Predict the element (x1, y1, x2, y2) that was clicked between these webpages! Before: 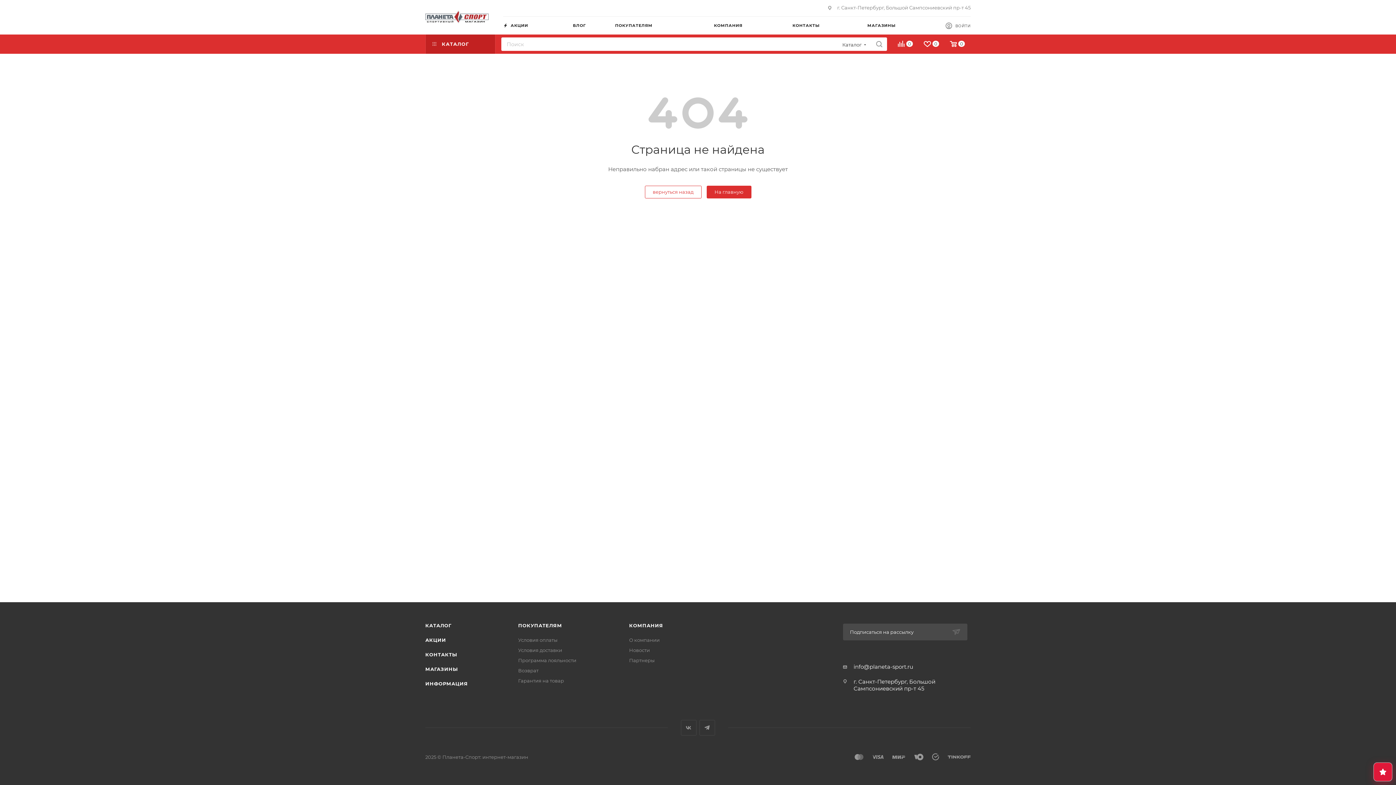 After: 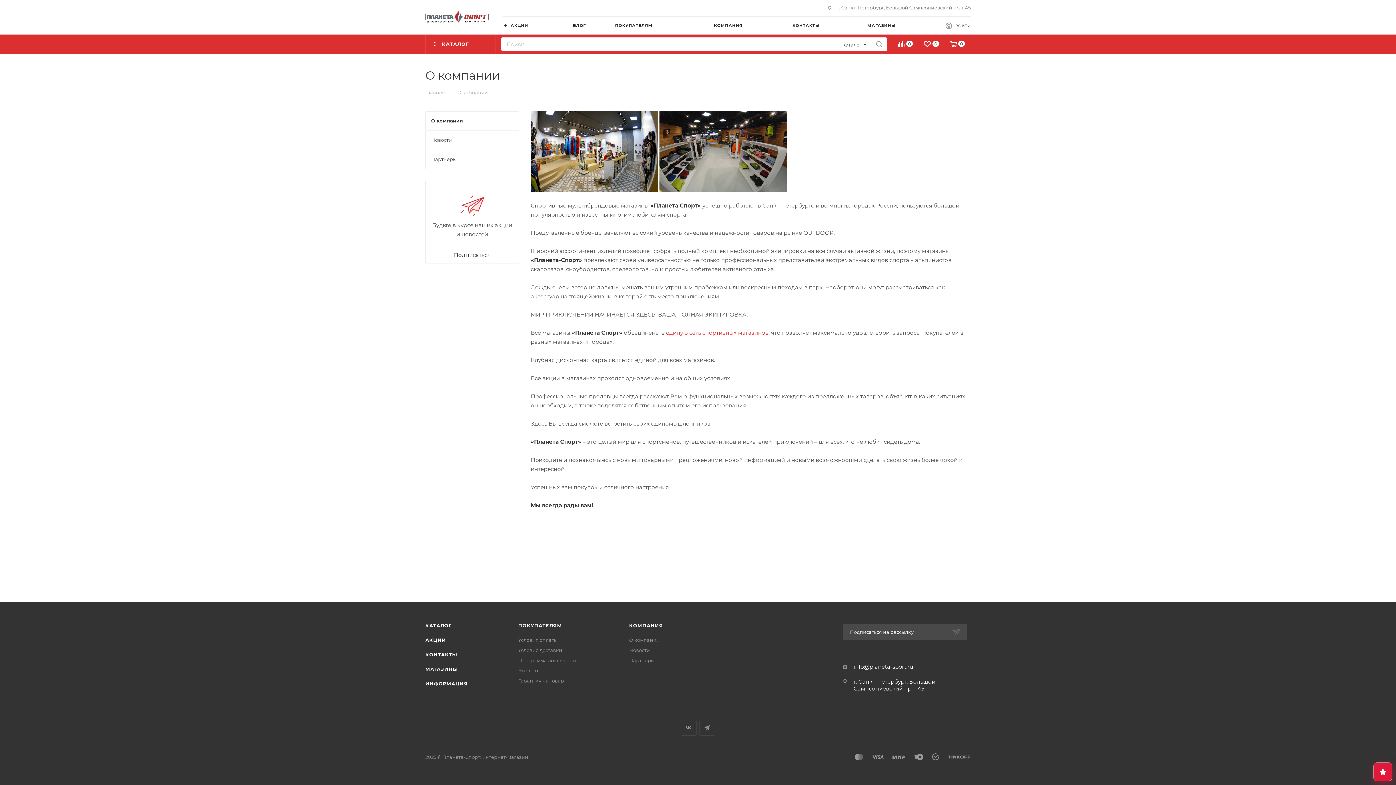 Action: label: О компании bbox: (629, 637, 659, 643)